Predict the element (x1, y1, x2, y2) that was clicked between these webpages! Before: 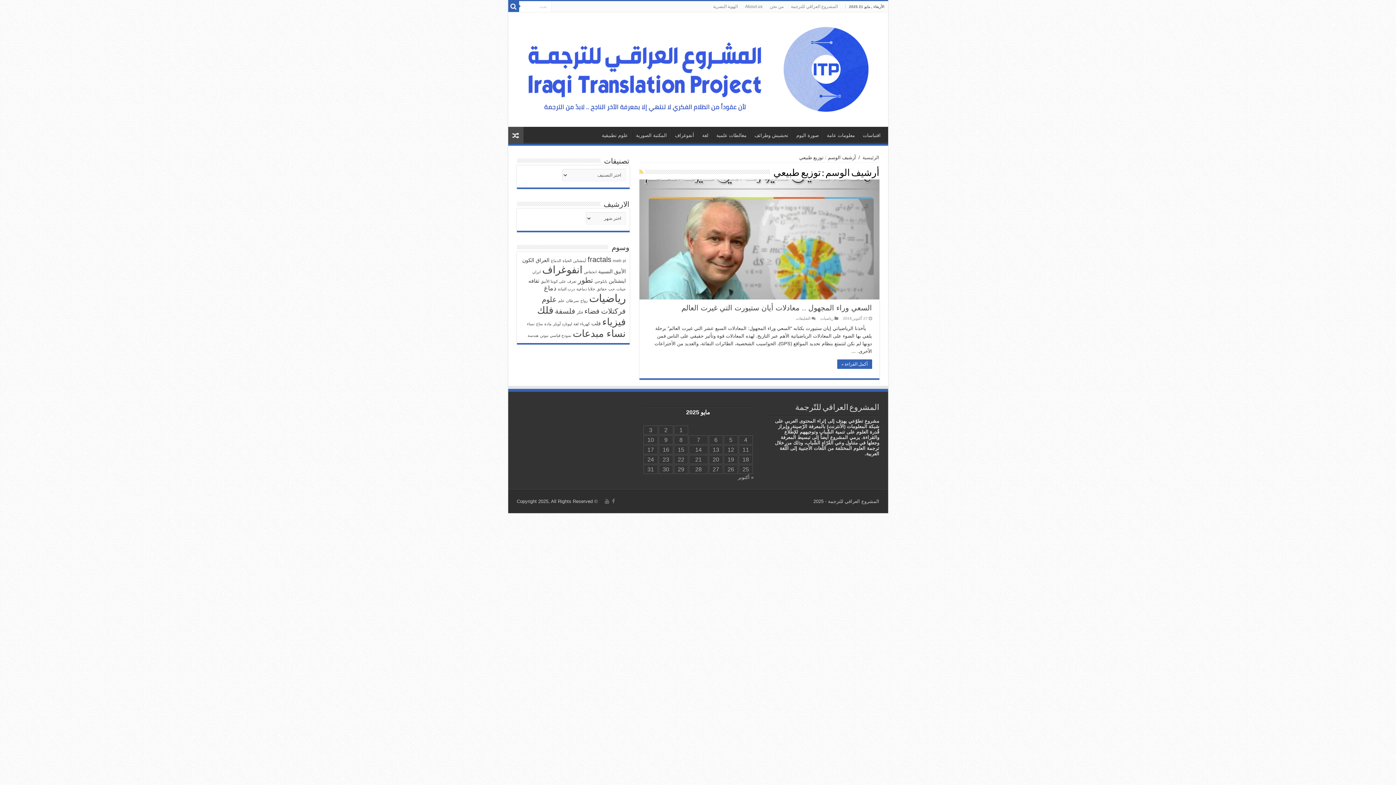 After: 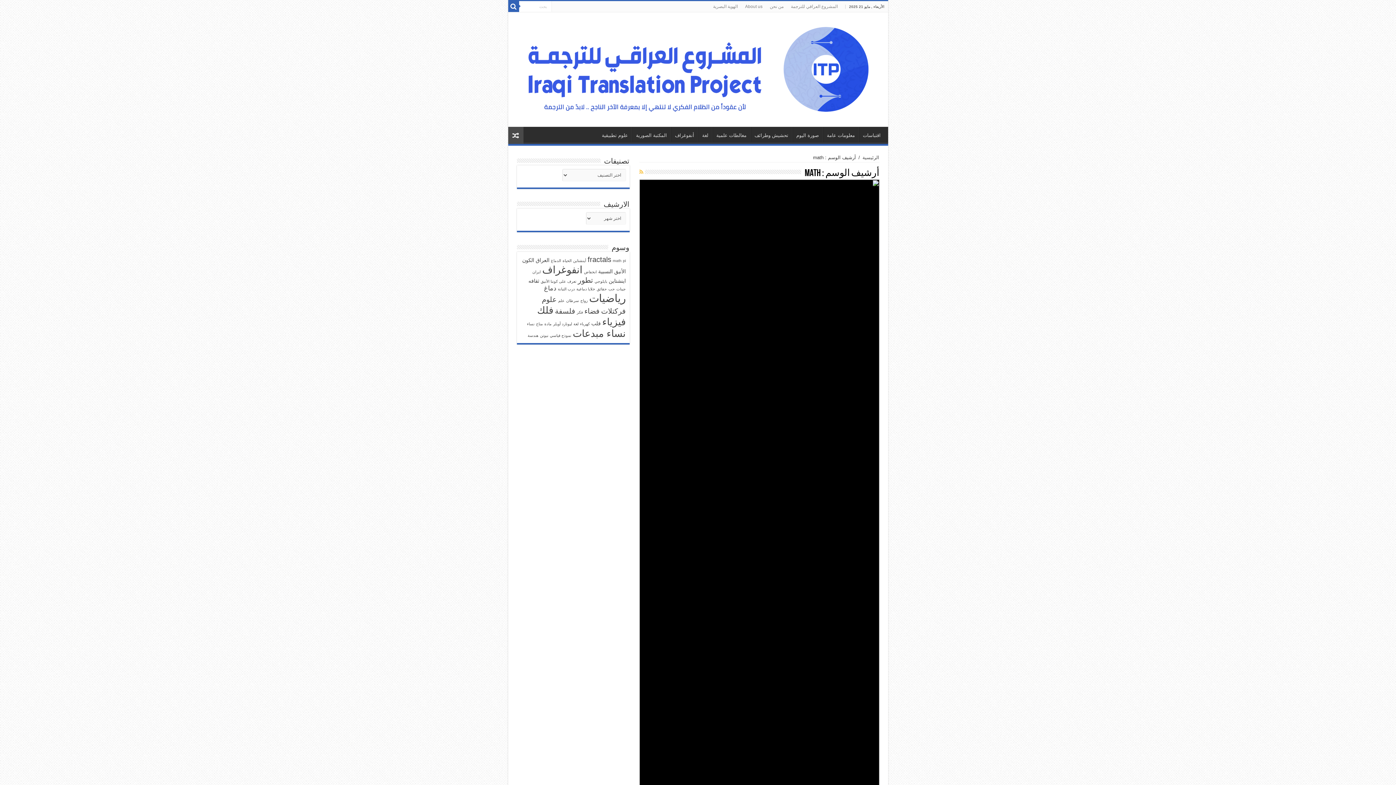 Action: label: math (عنصران (2)) bbox: (612, 258, 621, 262)